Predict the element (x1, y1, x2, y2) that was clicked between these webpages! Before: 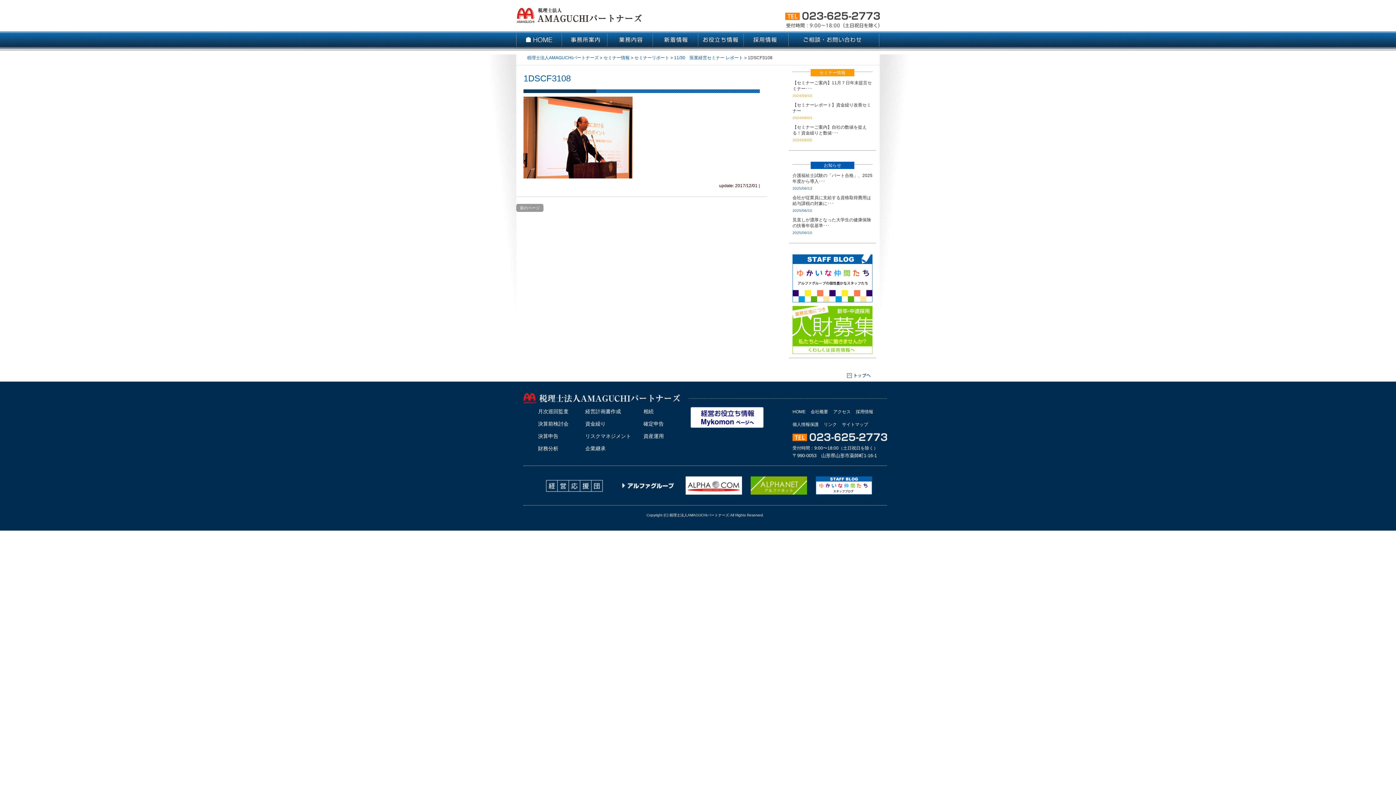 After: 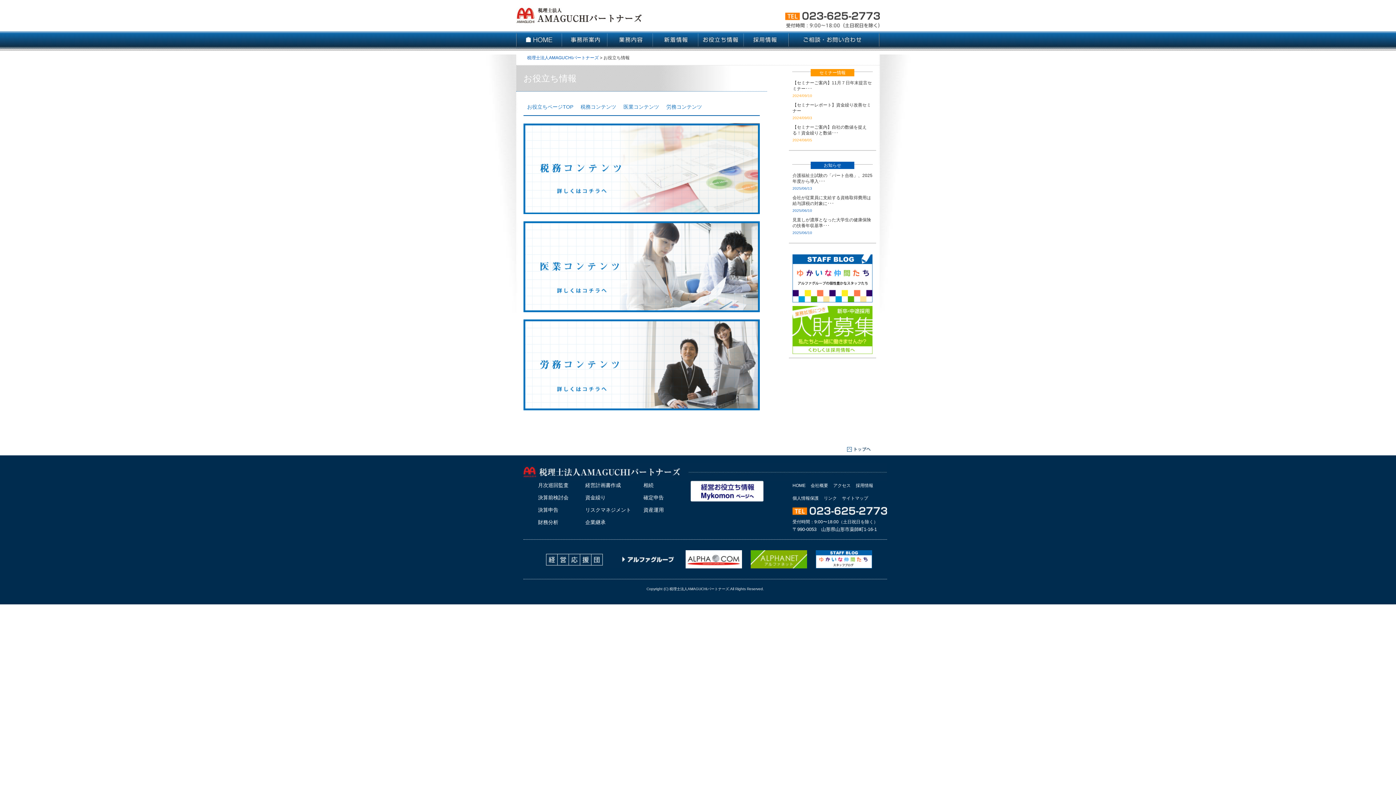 Action: bbox: (690, 420, 763, 426)